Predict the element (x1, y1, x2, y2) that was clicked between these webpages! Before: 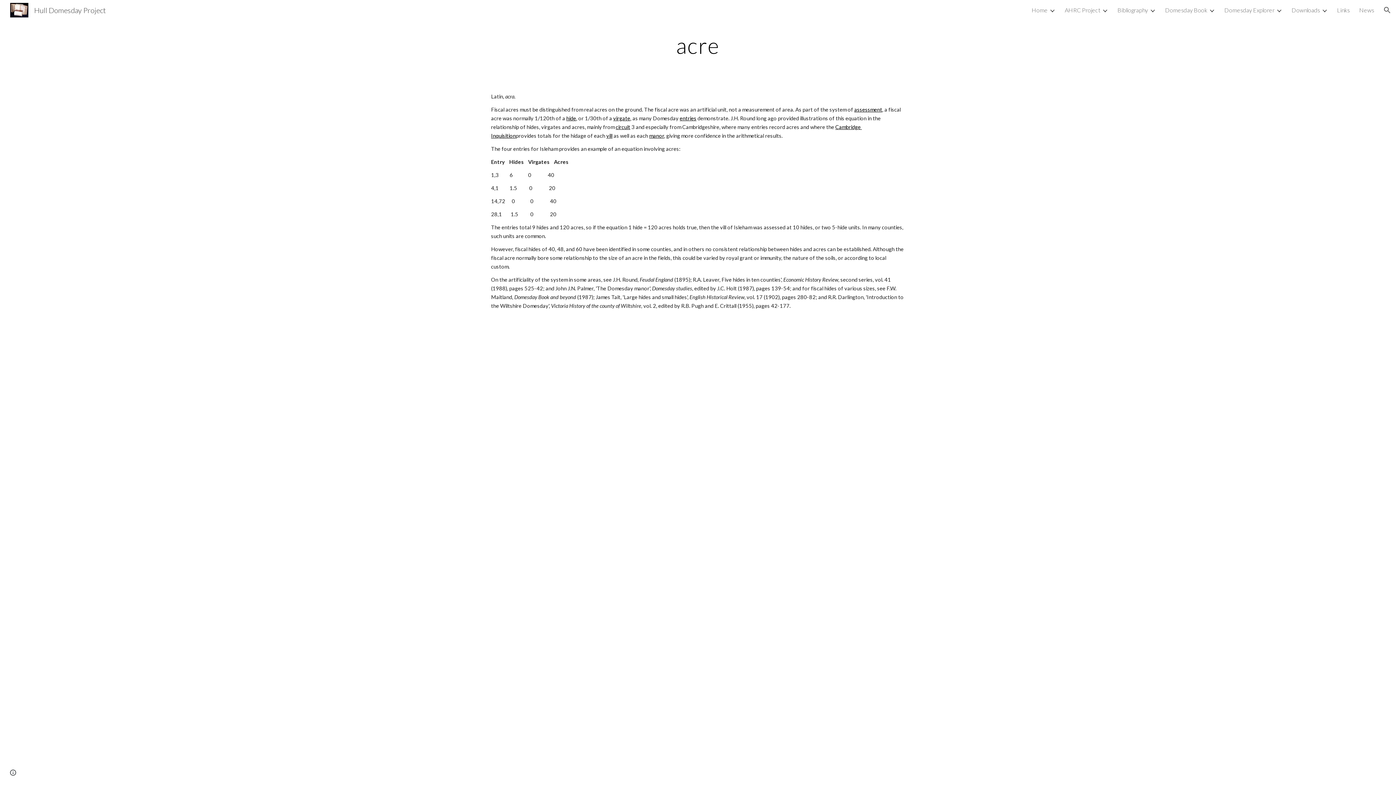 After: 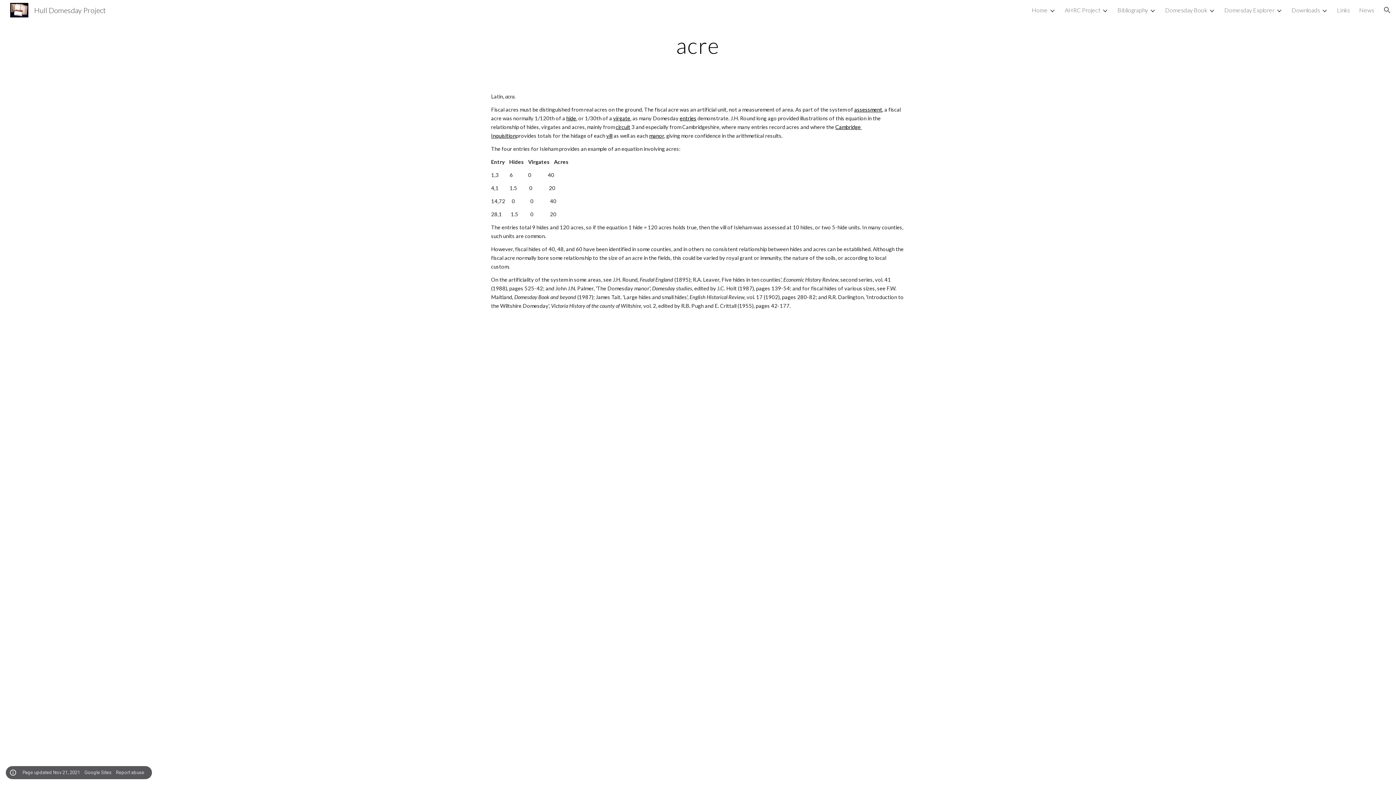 Action: bbox: (8, 768, 18, 778) label: Site actions